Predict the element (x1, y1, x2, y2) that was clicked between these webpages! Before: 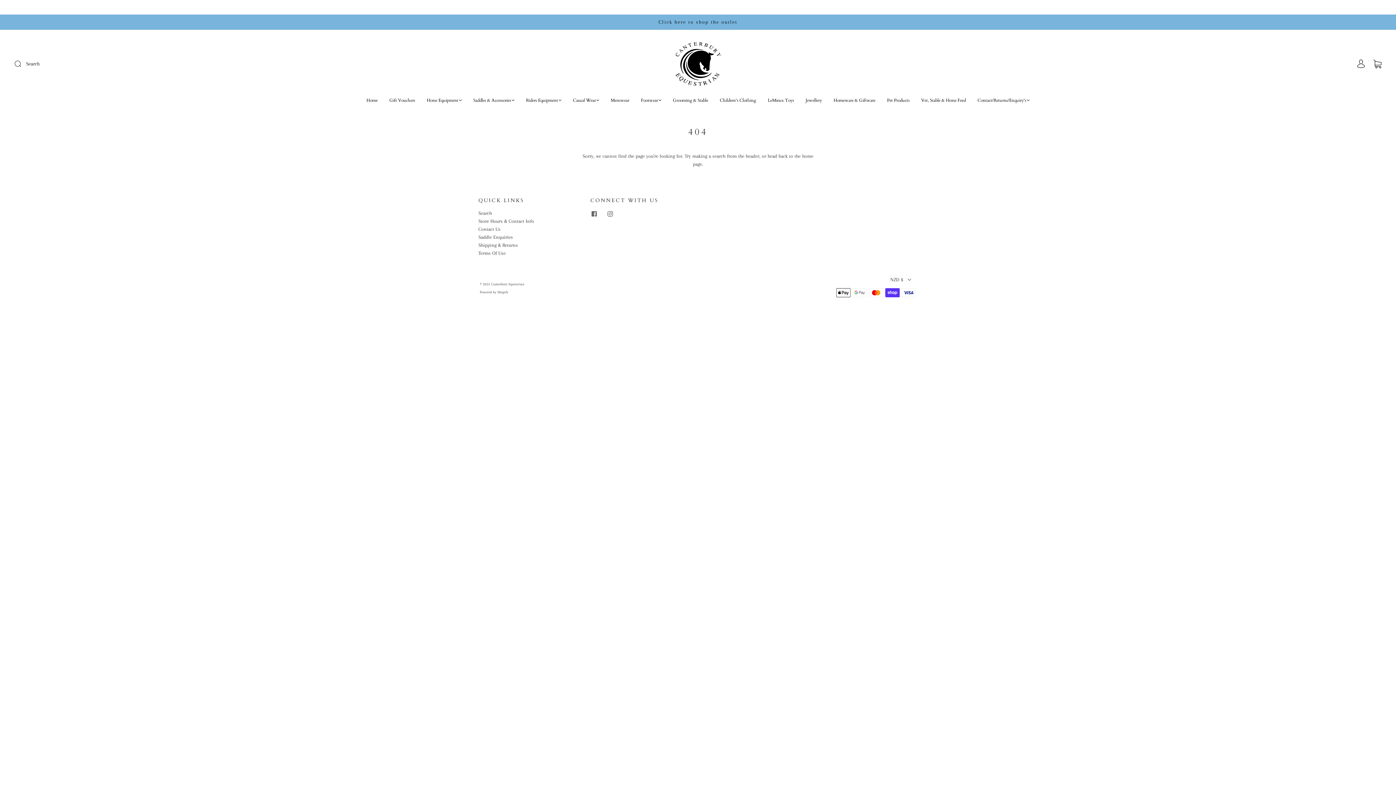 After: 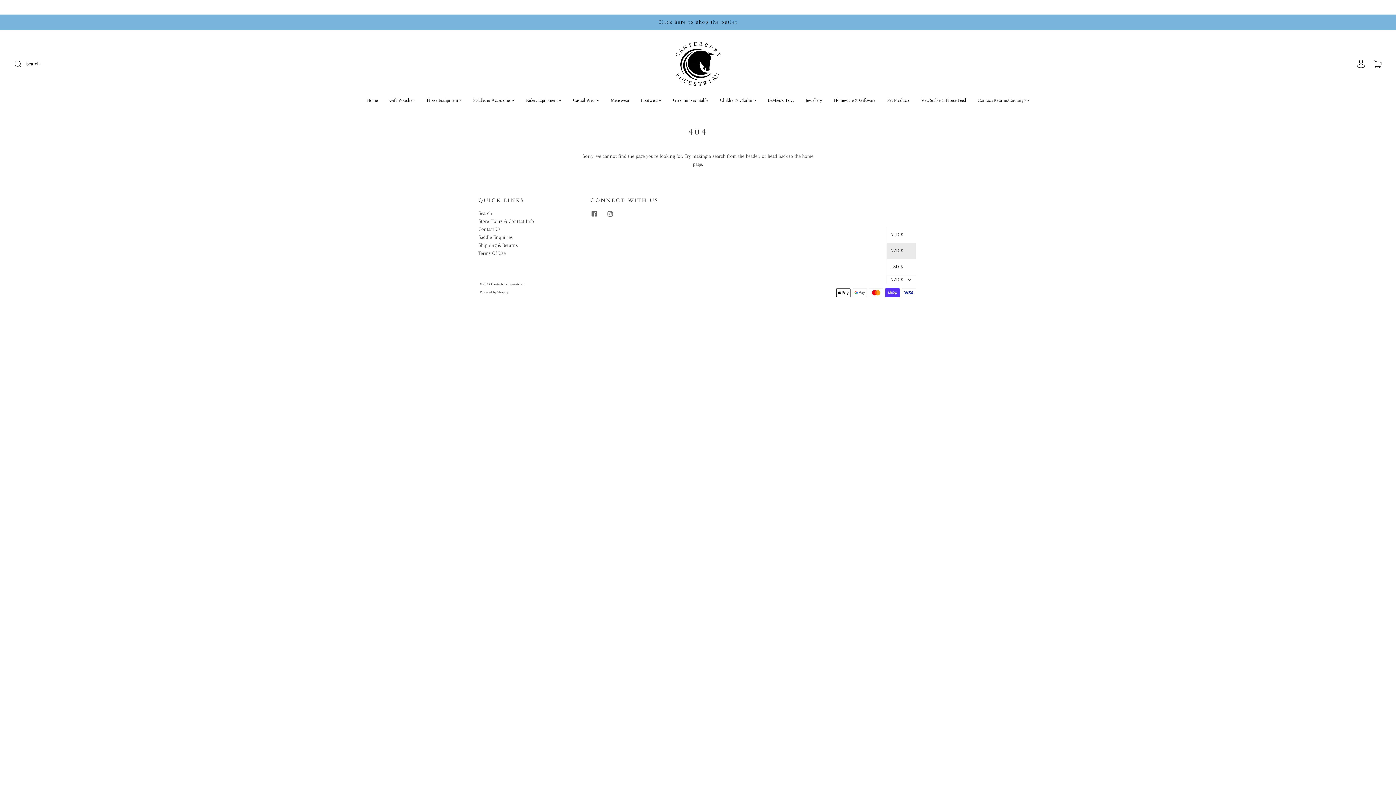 Action: label: NZD $ bbox: (886, 275, 916, 284)